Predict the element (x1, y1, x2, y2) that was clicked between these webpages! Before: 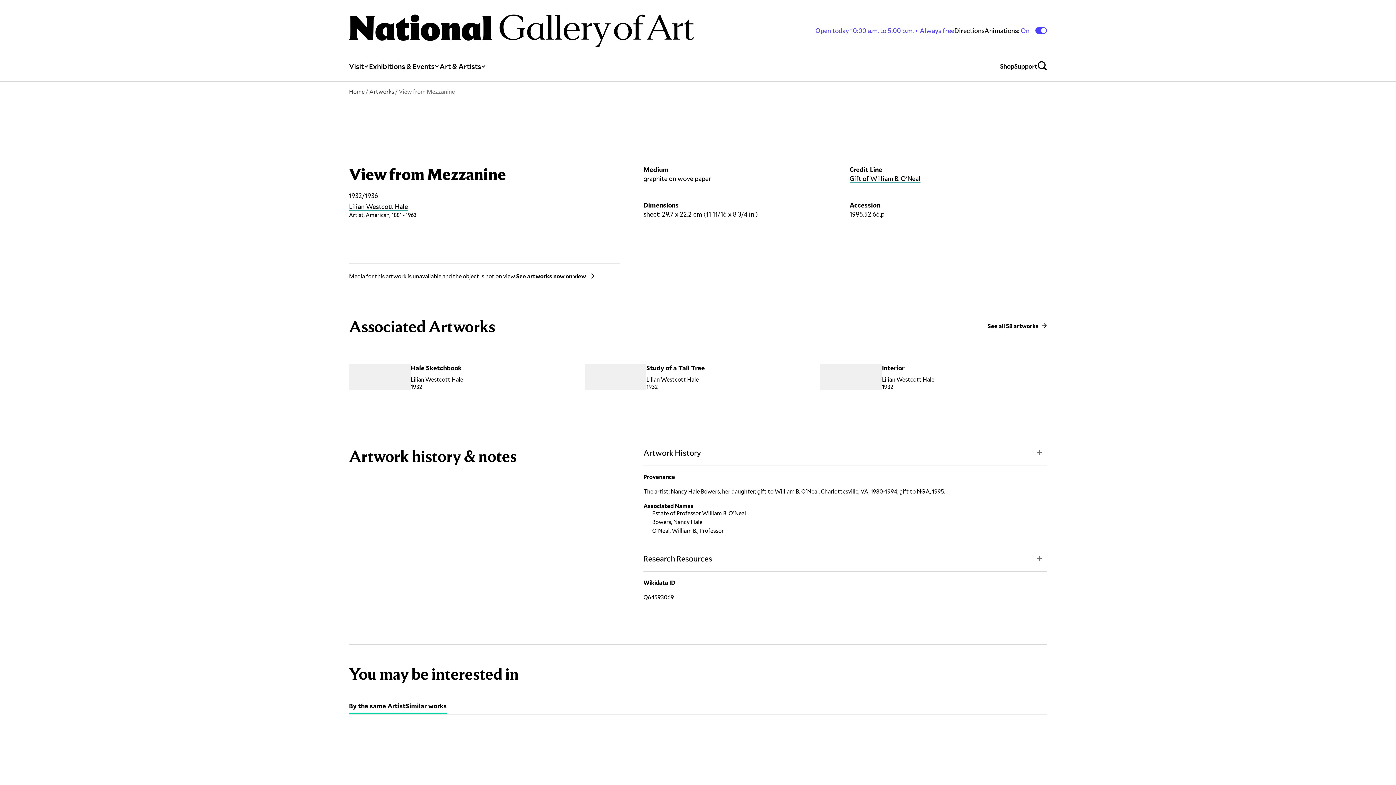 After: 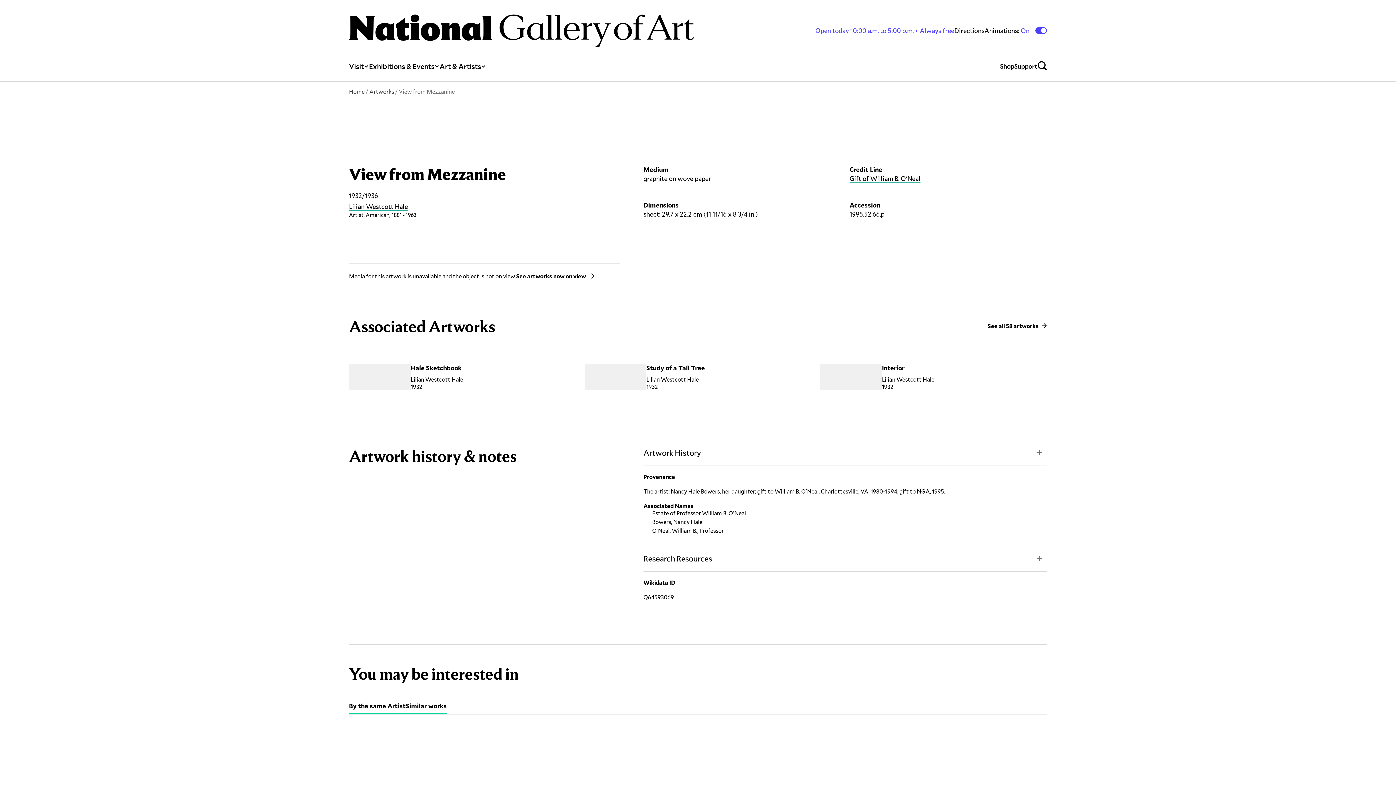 Action: label: Similar works bbox: (405, 700, 446, 714)